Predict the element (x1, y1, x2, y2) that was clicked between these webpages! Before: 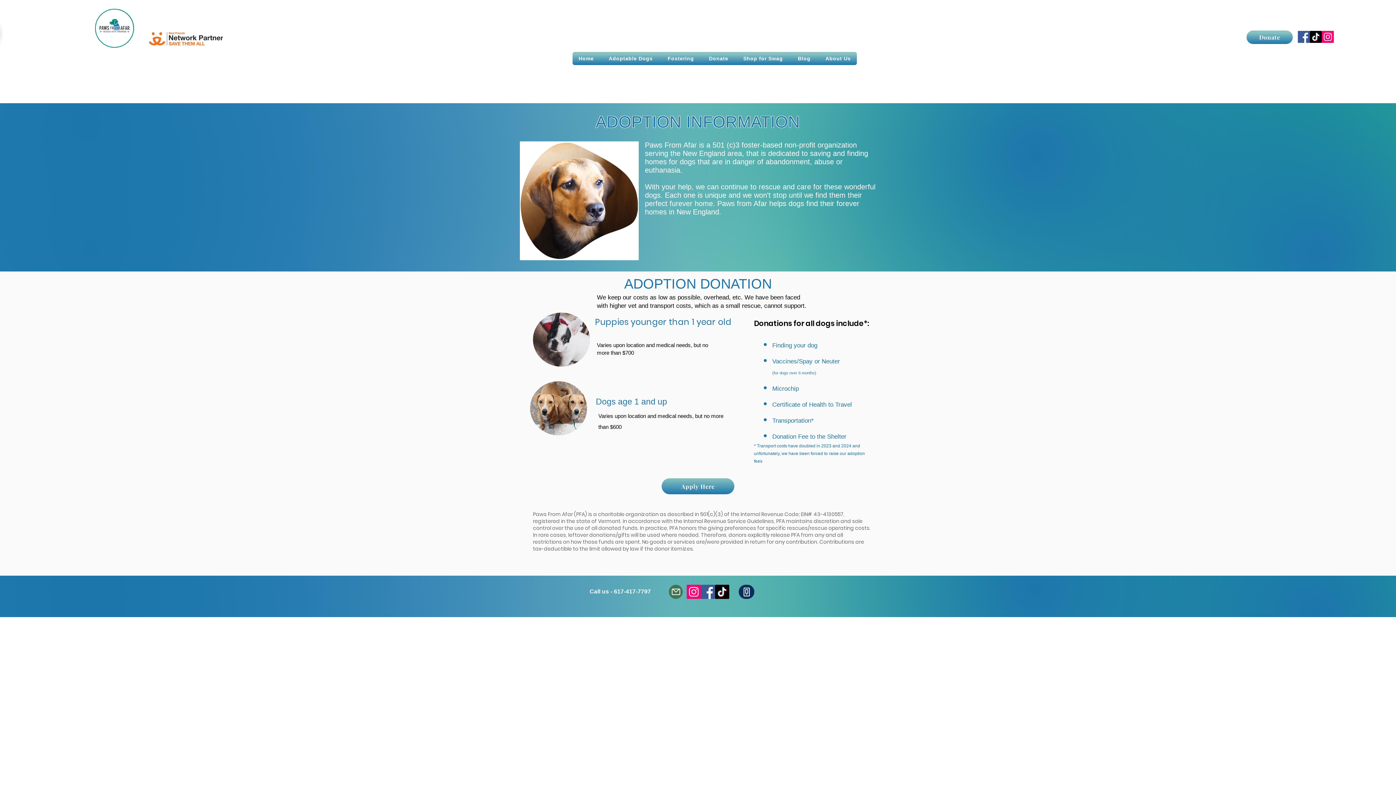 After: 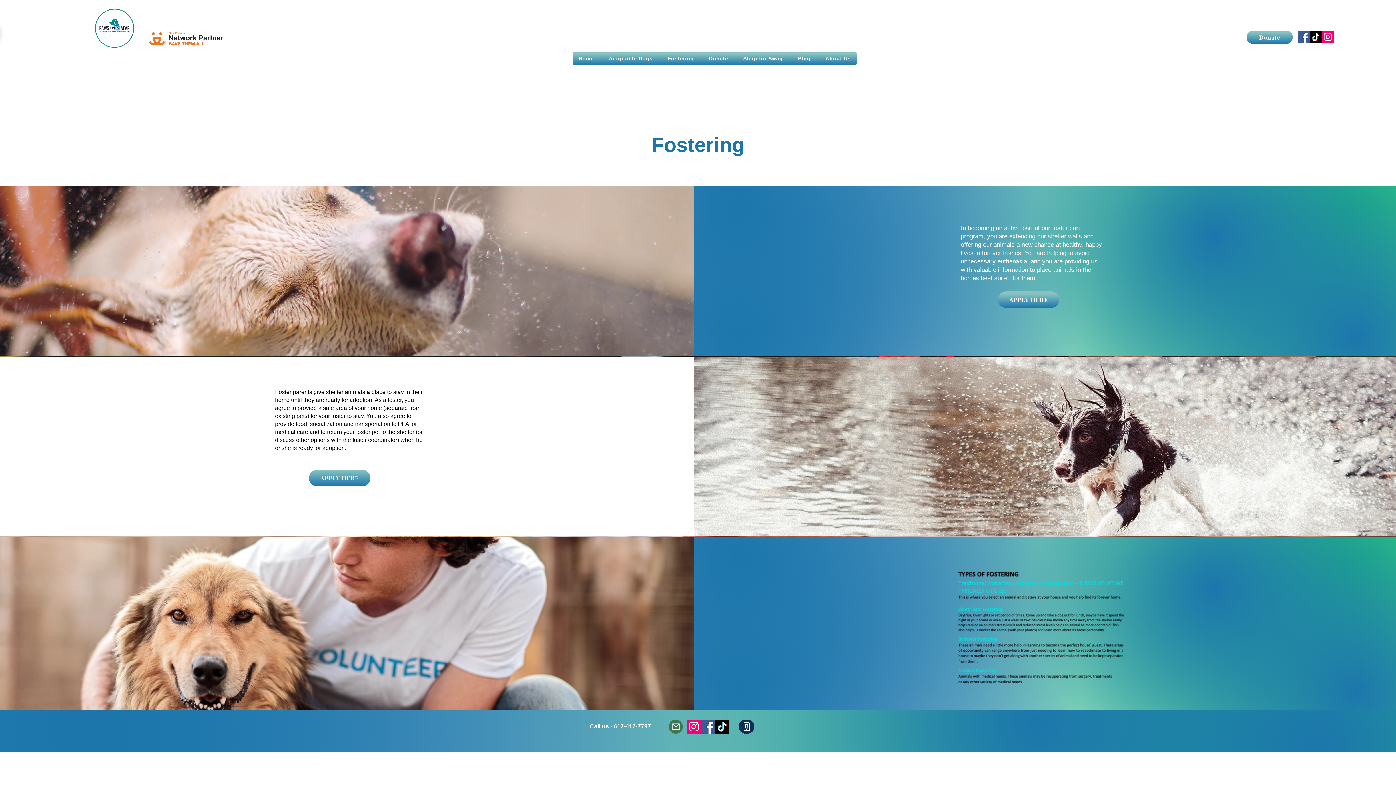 Action: bbox: (661, 52, 700, 65) label: Fostering